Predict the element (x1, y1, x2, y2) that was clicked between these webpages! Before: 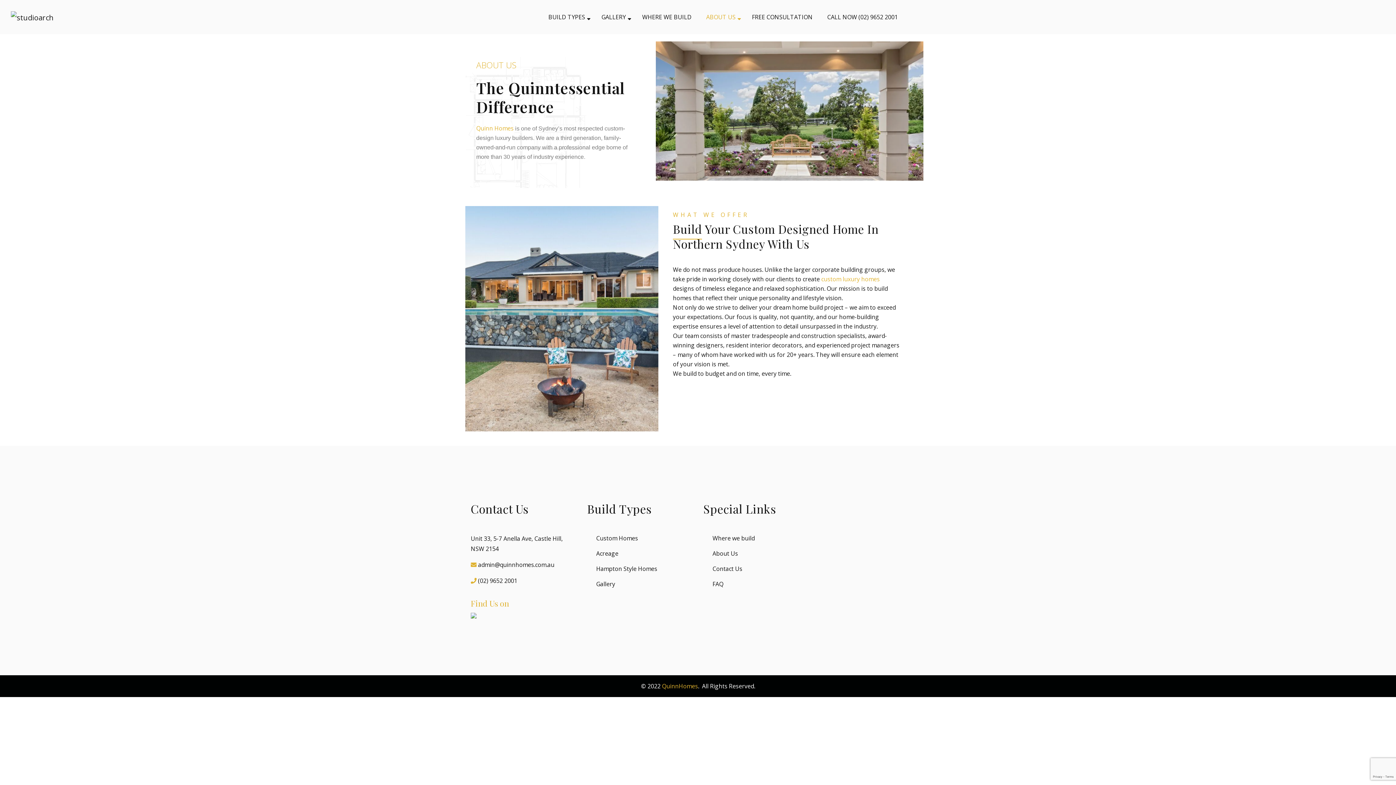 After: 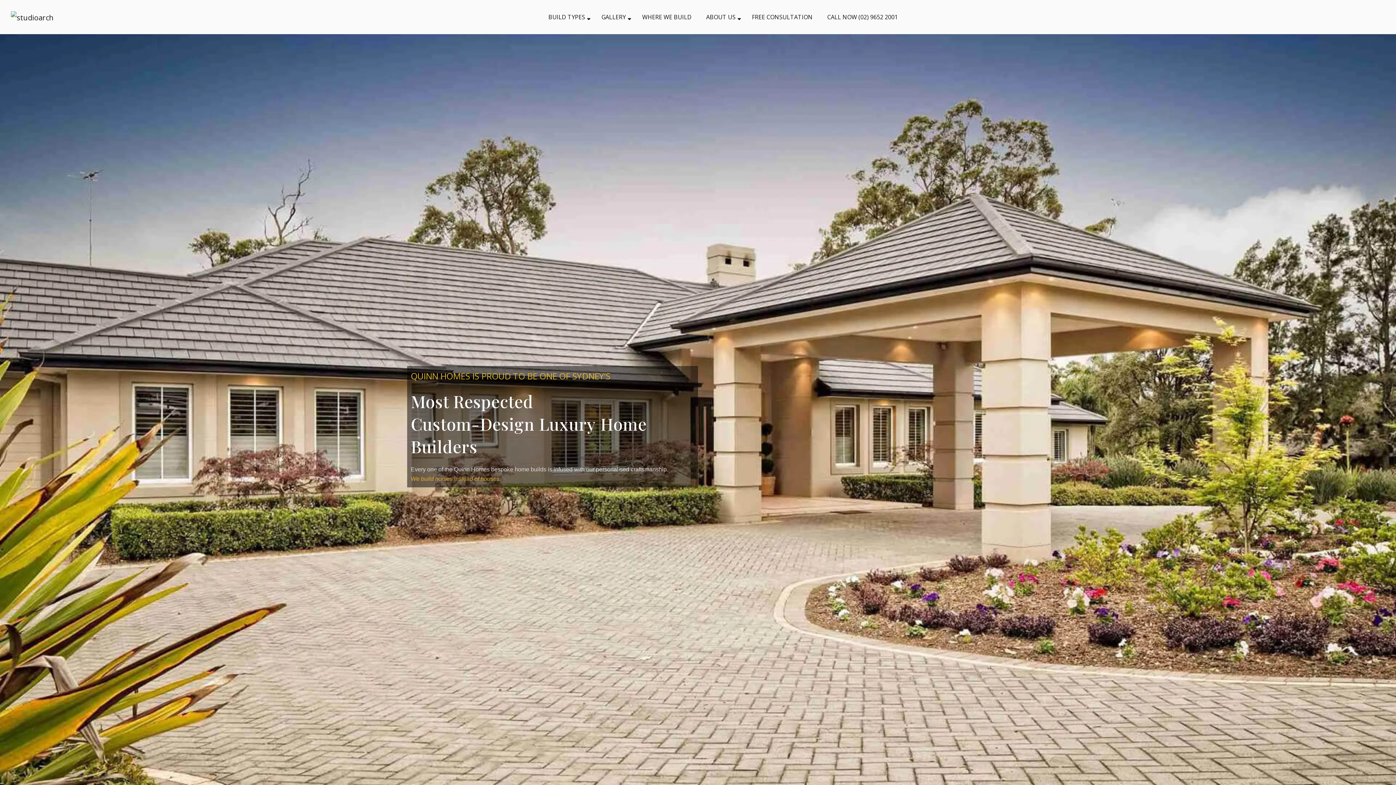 Action: label: QuinnHomes bbox: (662, 682, 698, 690)